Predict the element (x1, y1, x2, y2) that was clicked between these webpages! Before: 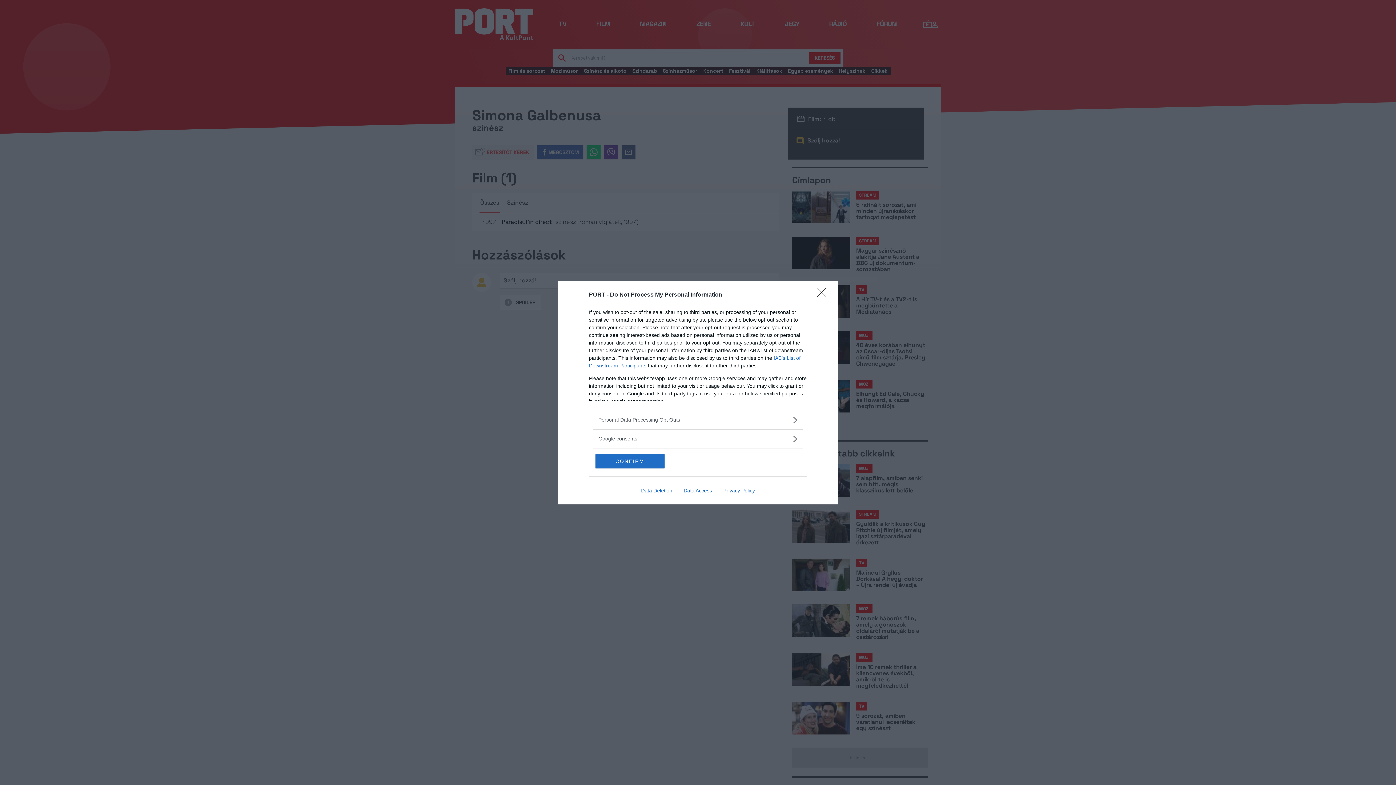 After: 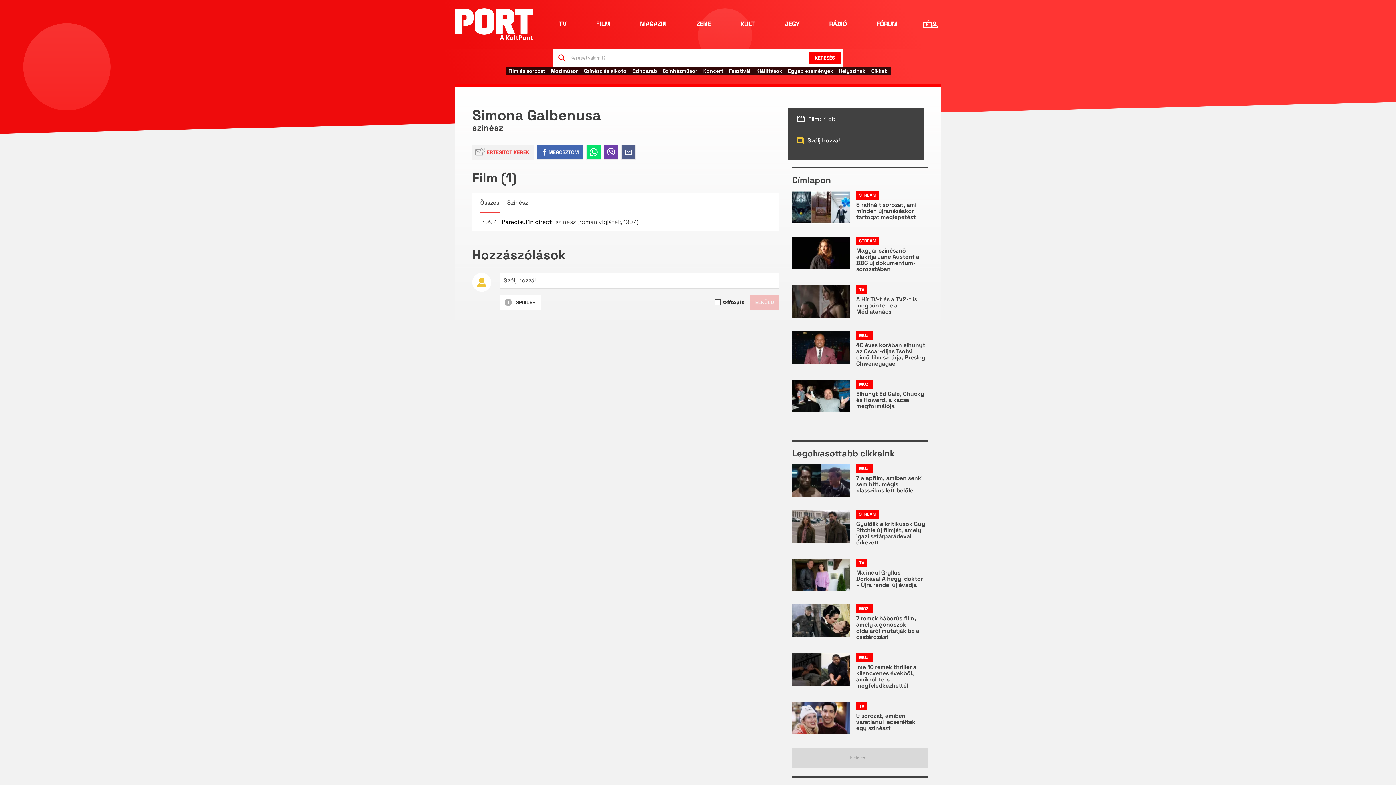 Action: label: Close bbox: (817, 288, 830, 302)